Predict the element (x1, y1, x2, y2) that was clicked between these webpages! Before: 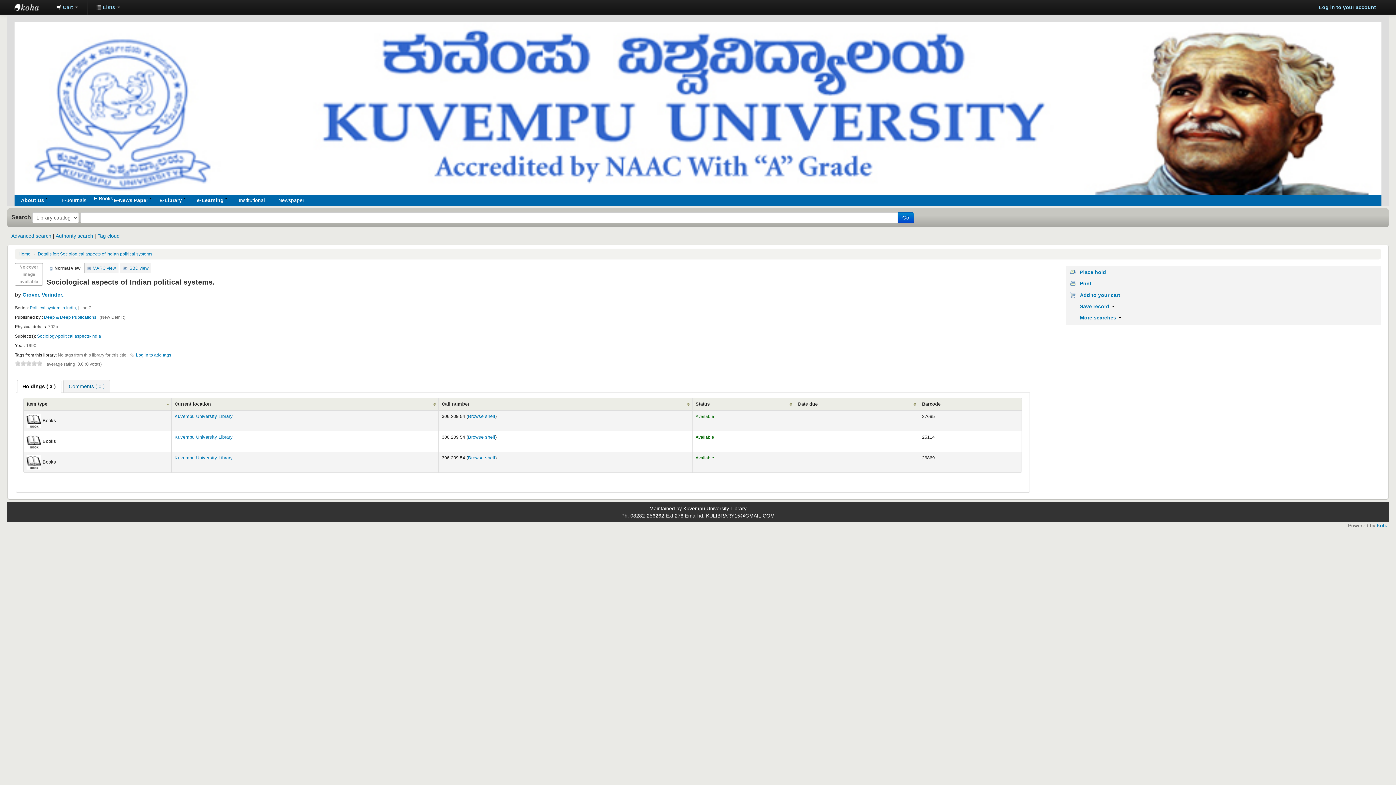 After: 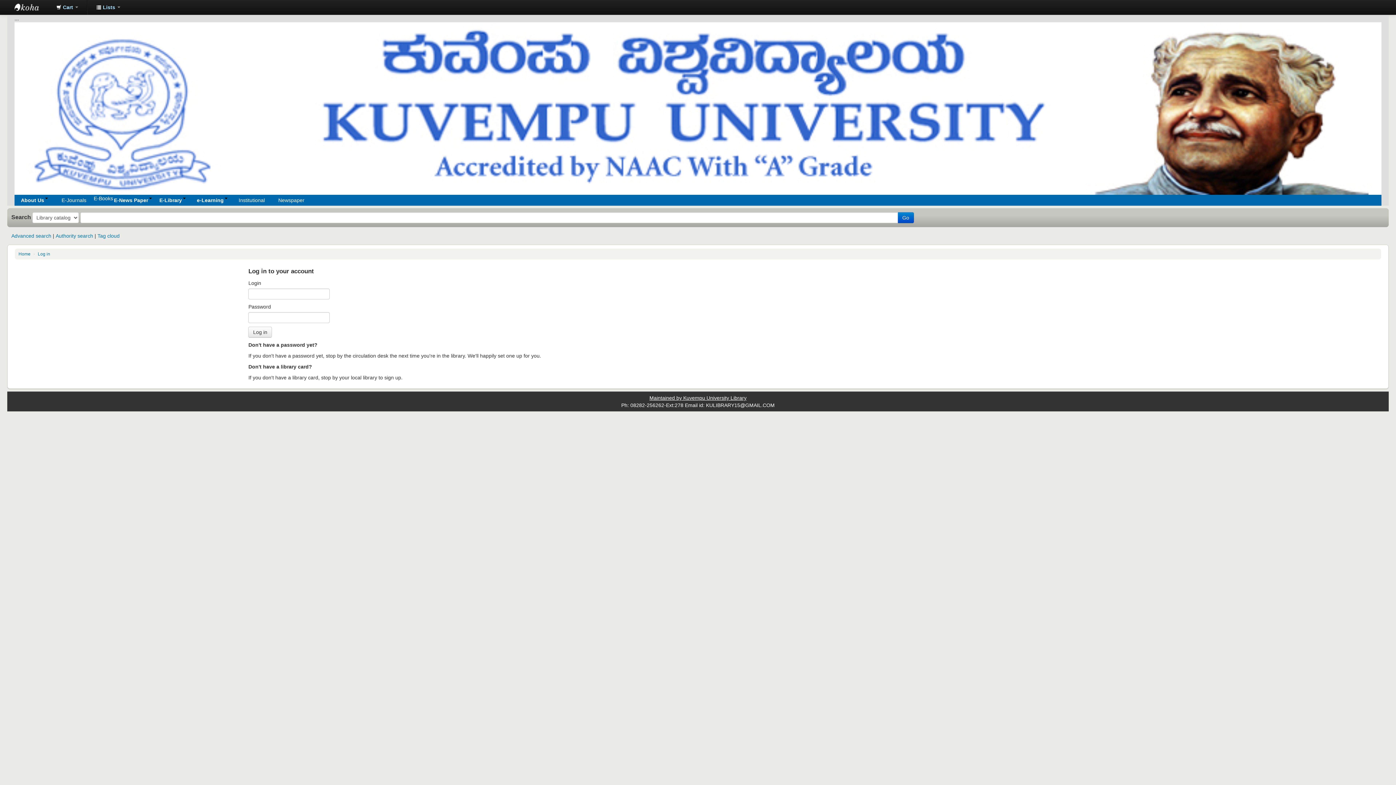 Action: label: Place hold bbox: (1067, 269, 1106, 275)